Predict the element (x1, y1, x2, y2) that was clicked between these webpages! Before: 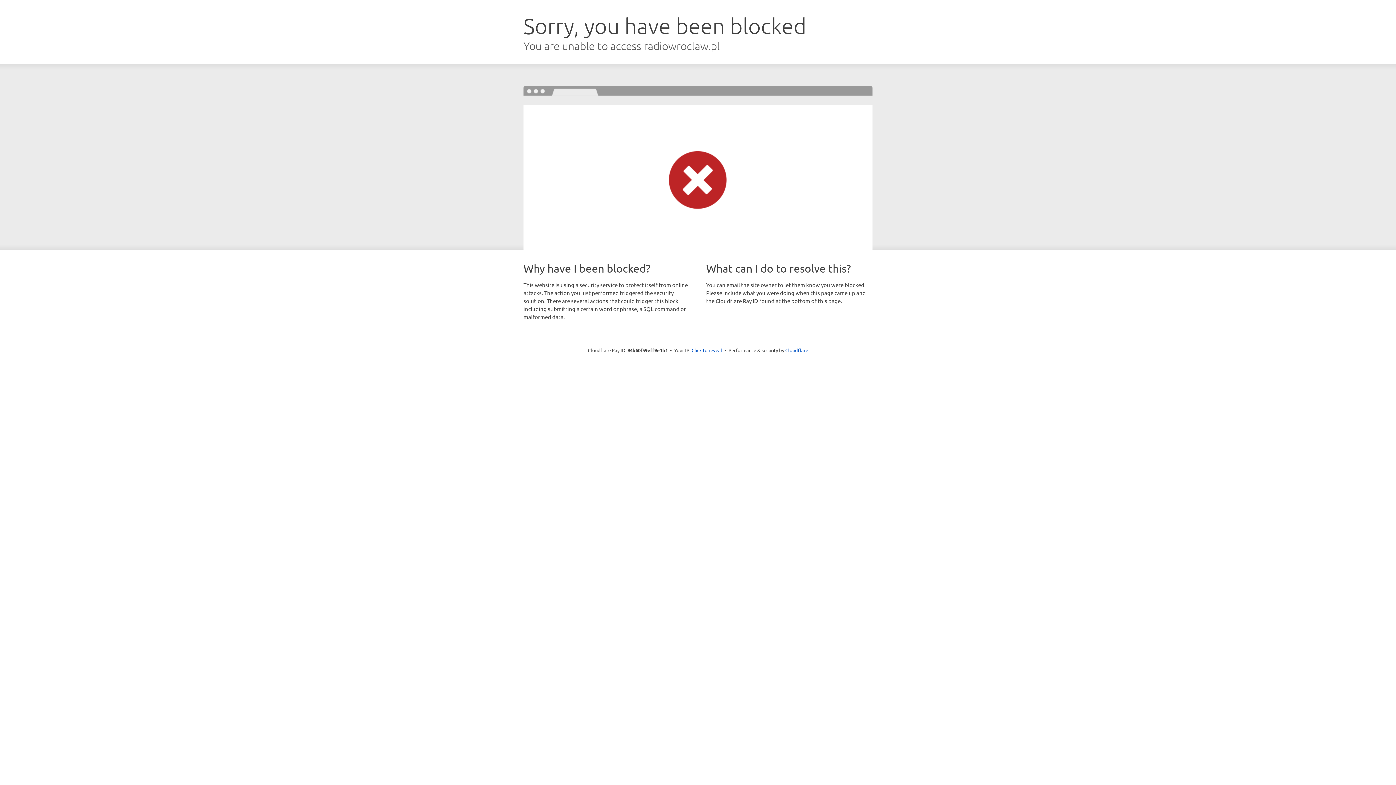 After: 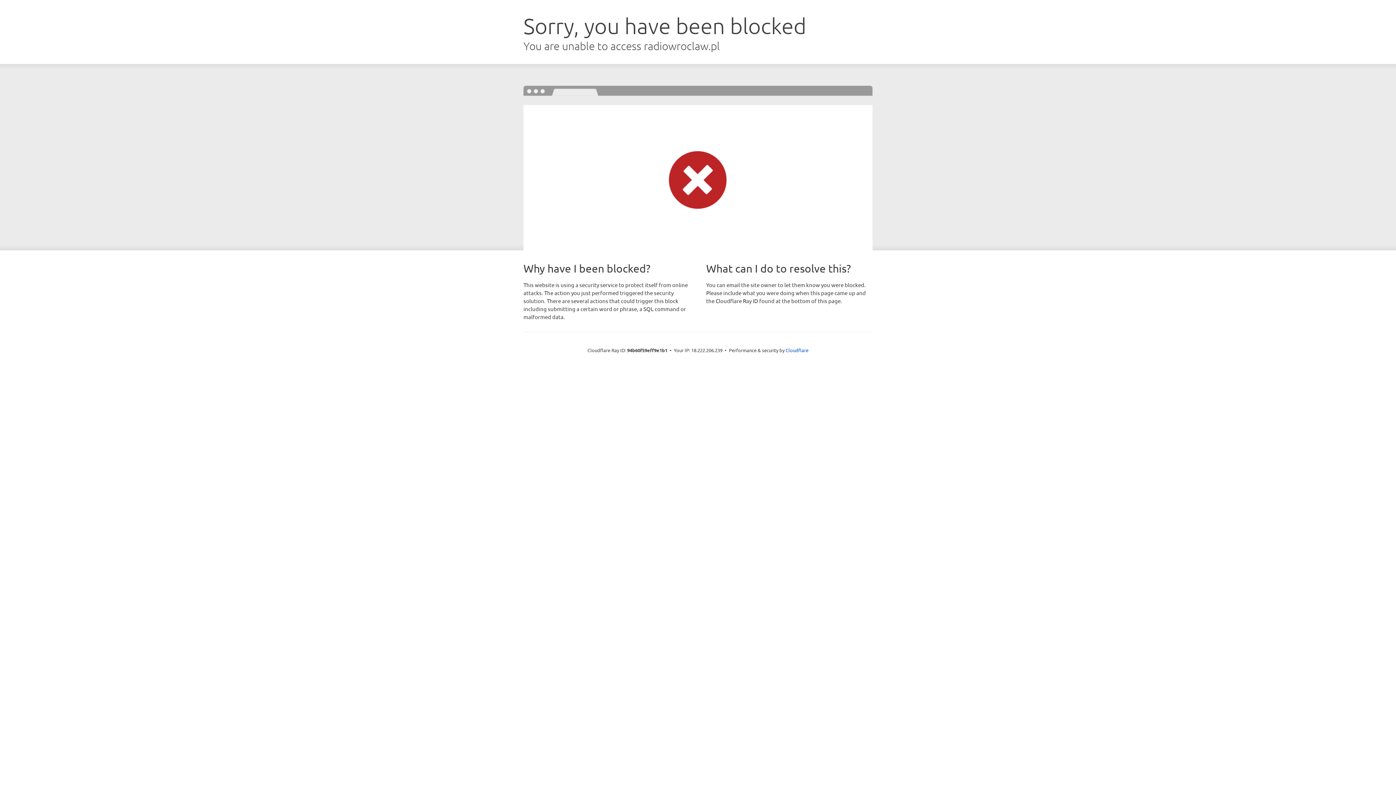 Action: bbox: (691, 346, 722, 353) label: Click to reveal